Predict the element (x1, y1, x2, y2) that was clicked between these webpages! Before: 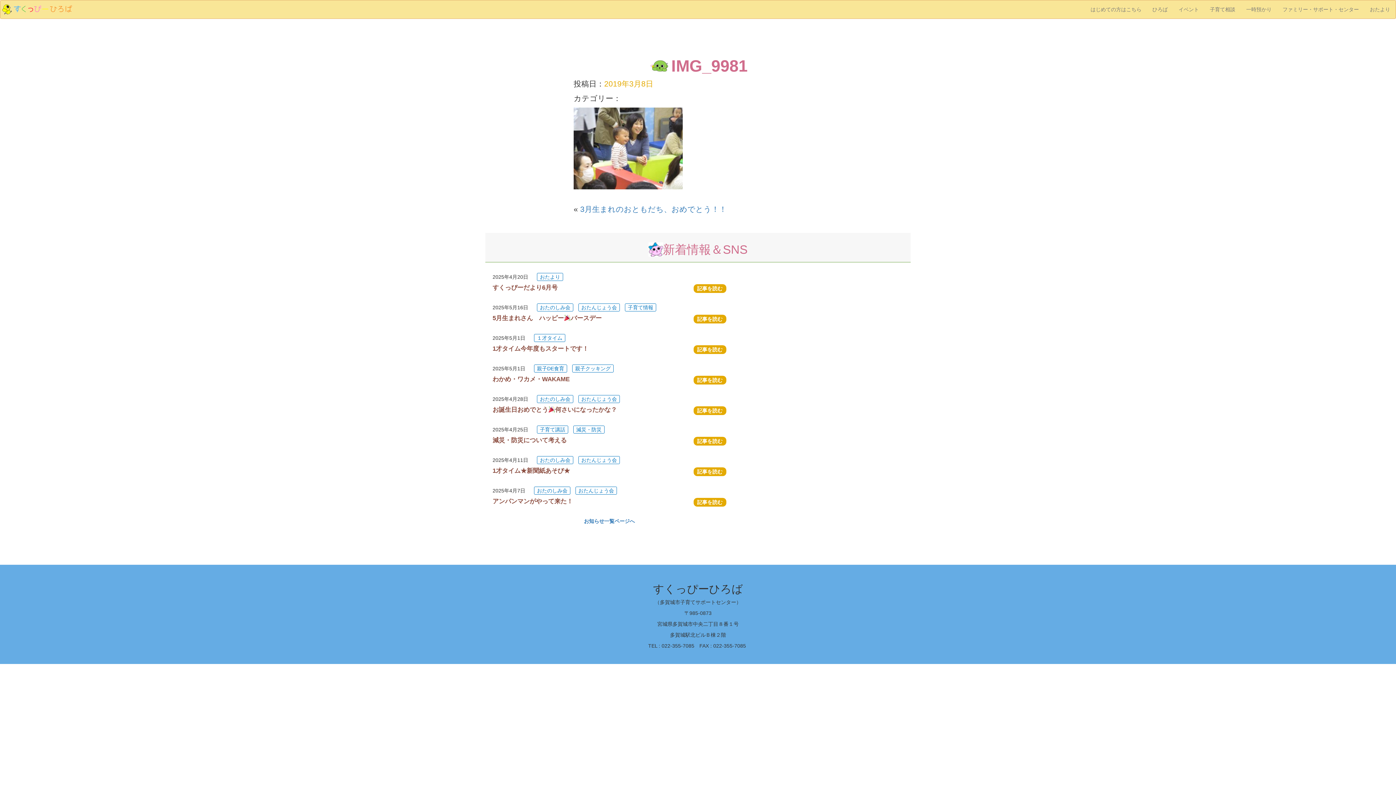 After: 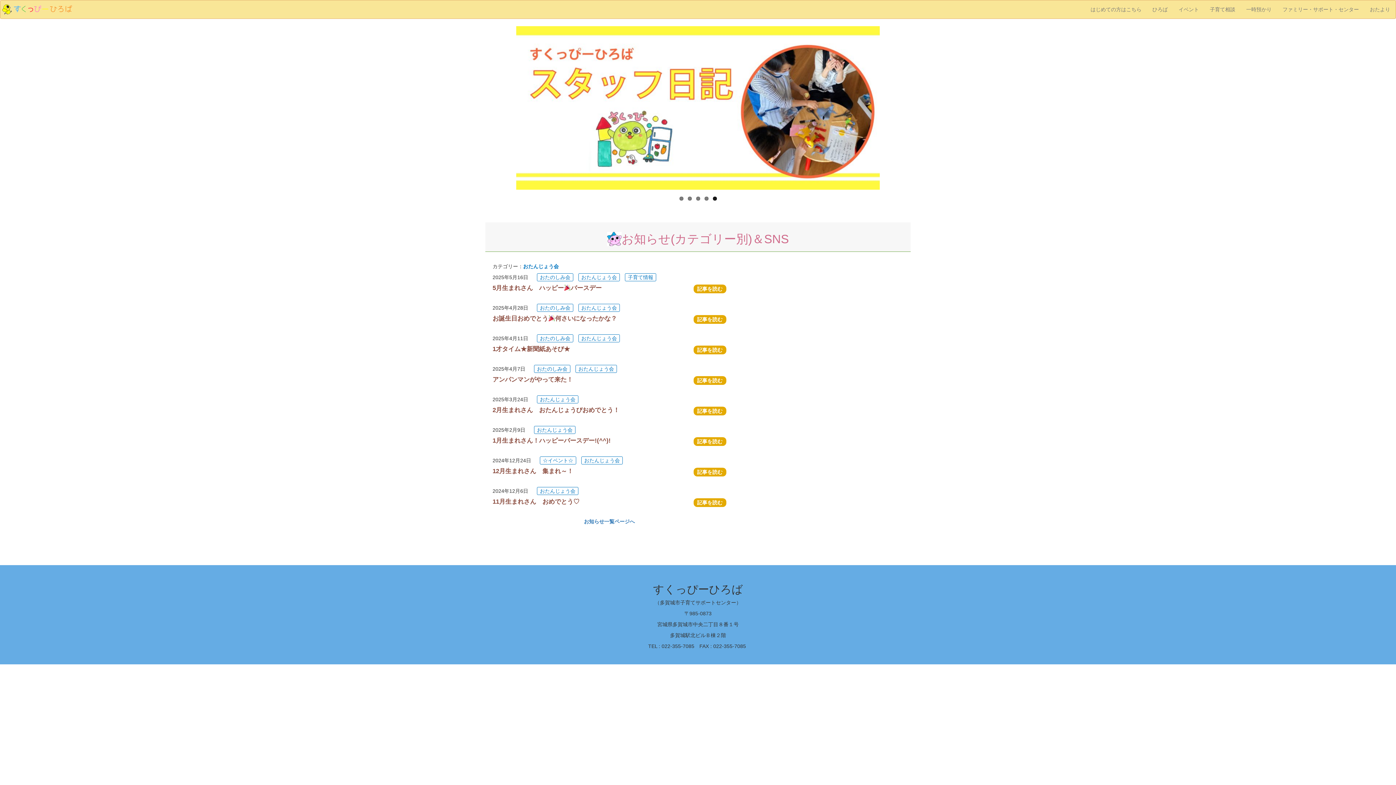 Action: label: おたんじょう会 bbox: (578, 303, 620, 311)